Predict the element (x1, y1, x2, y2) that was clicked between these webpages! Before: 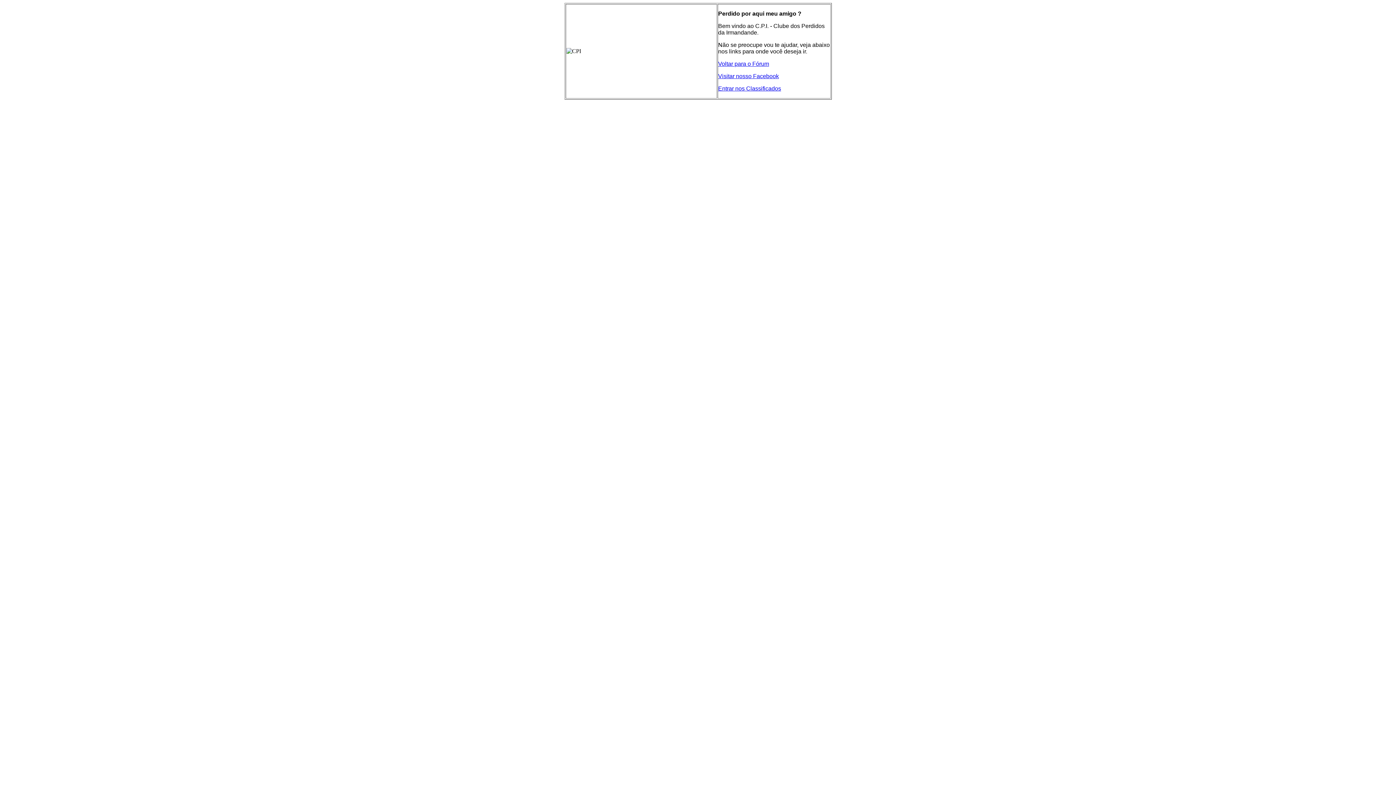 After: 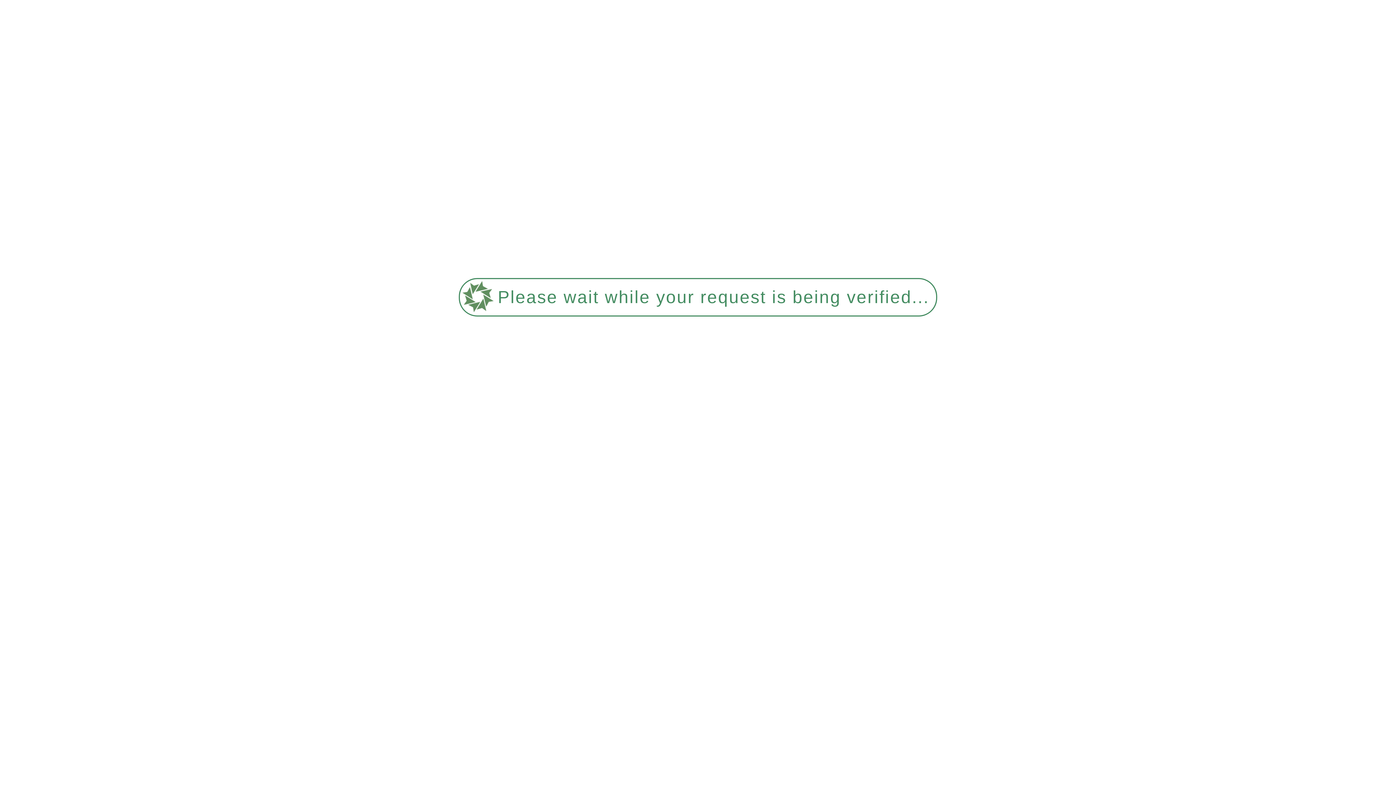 Action: label: Voltar para o Fórum bbox: (718, 60, 769, 66)